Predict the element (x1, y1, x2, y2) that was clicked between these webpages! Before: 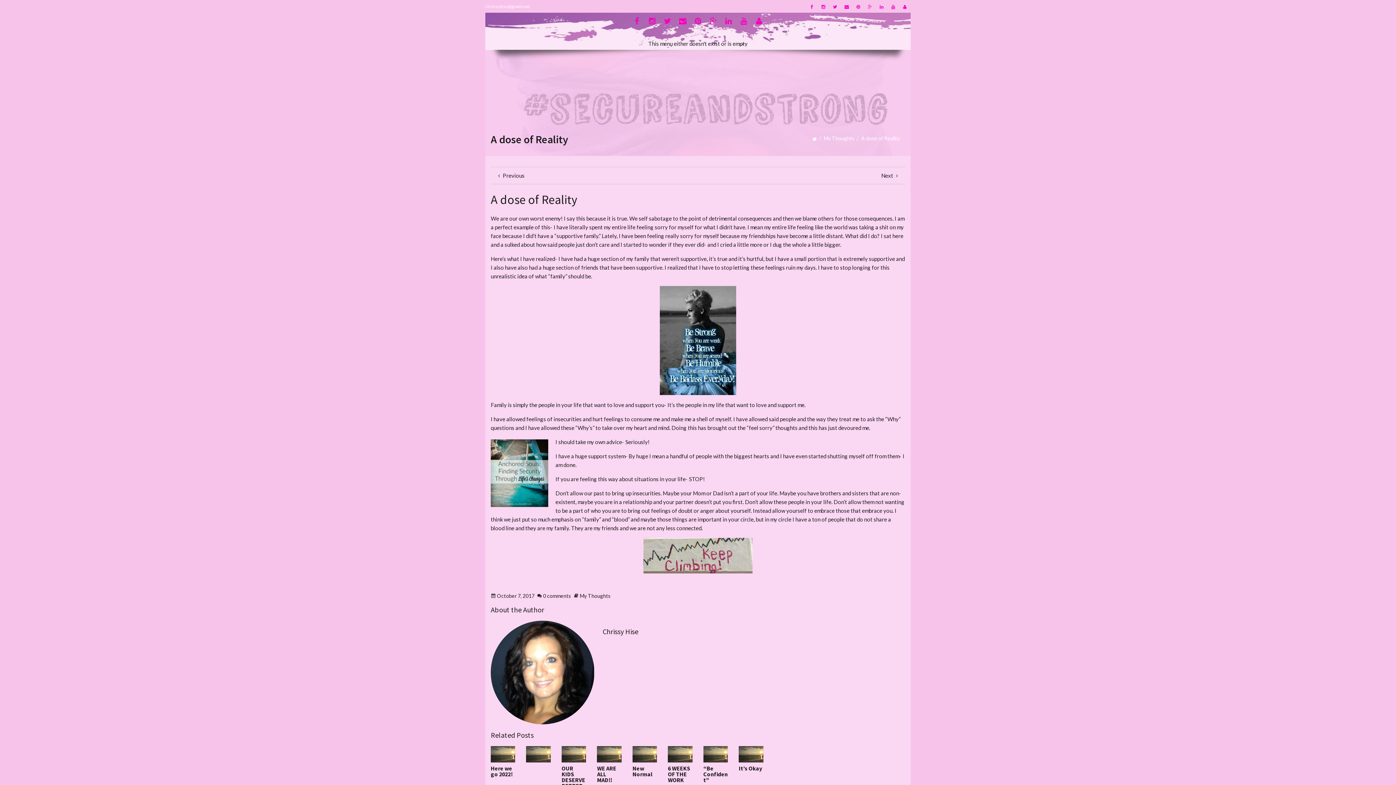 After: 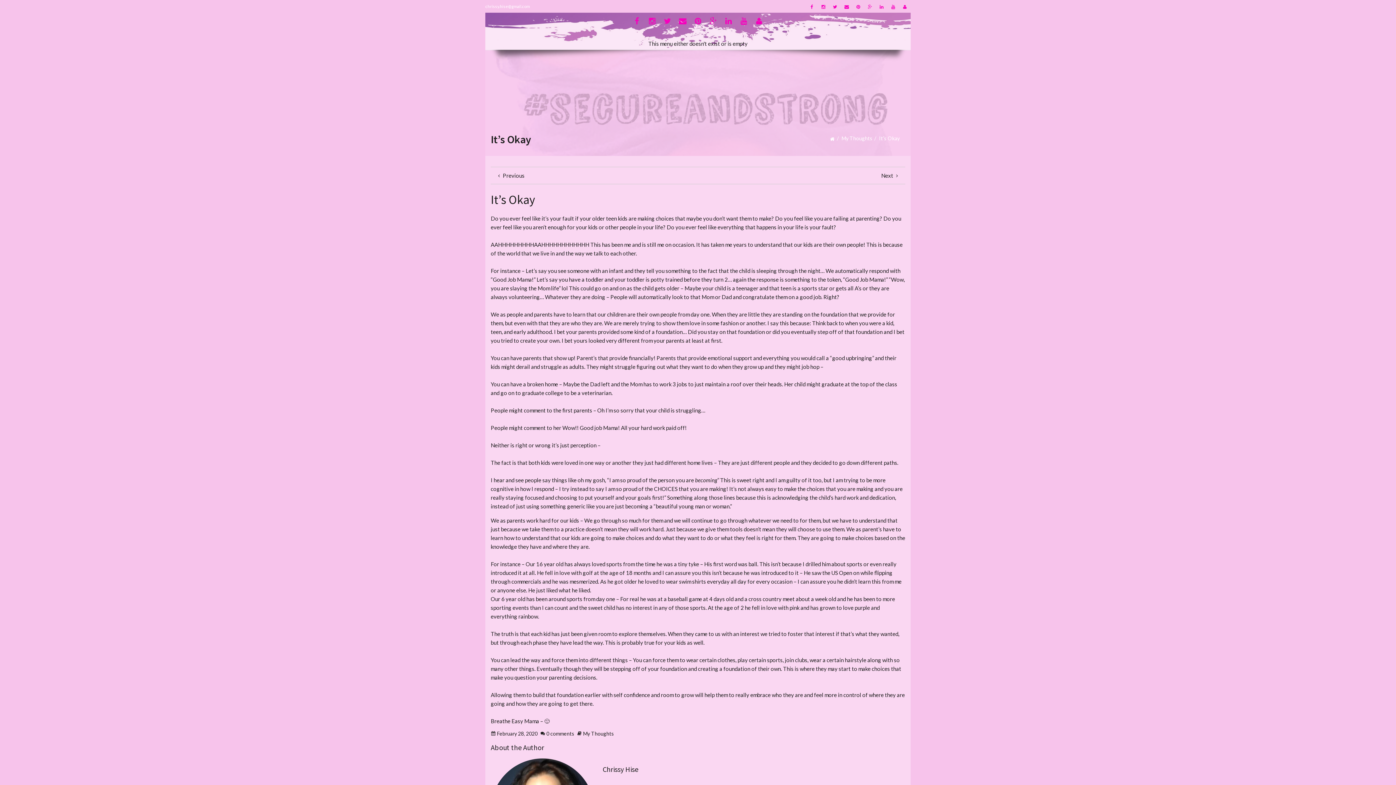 Action: bbox: (739, 746, 763, 762)